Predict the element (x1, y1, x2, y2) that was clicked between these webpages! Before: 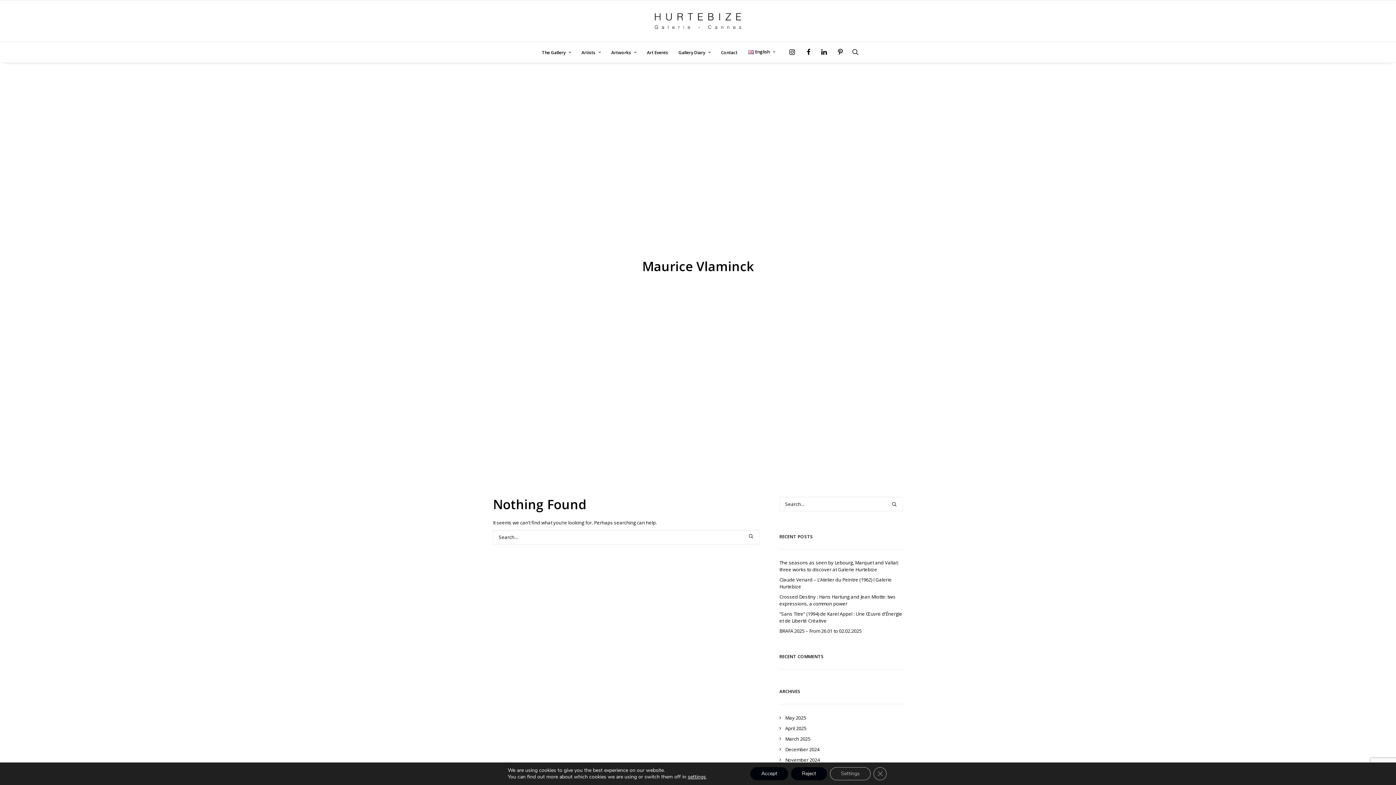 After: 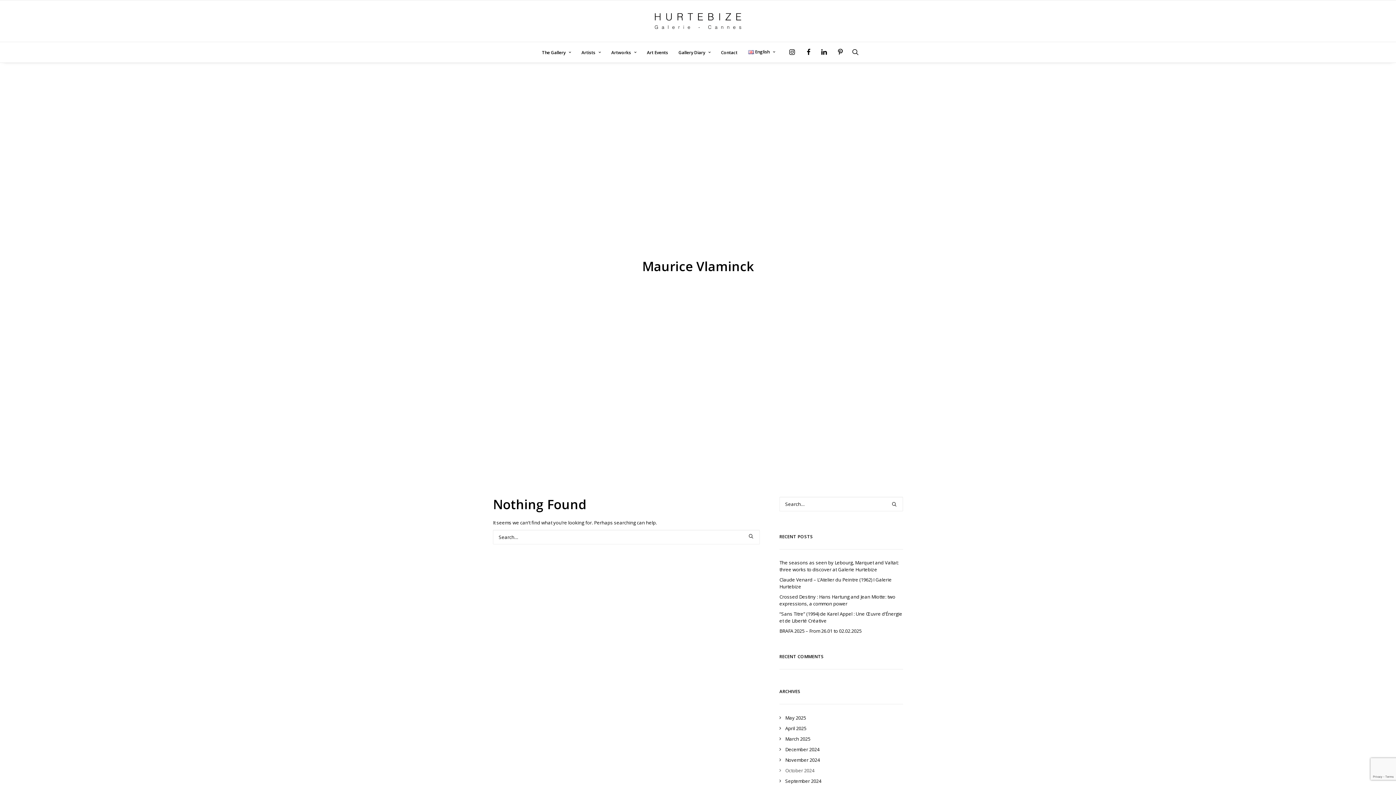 Action: label: Close GDPR Cookie Banner bbox: (873, 767, 886, 780)